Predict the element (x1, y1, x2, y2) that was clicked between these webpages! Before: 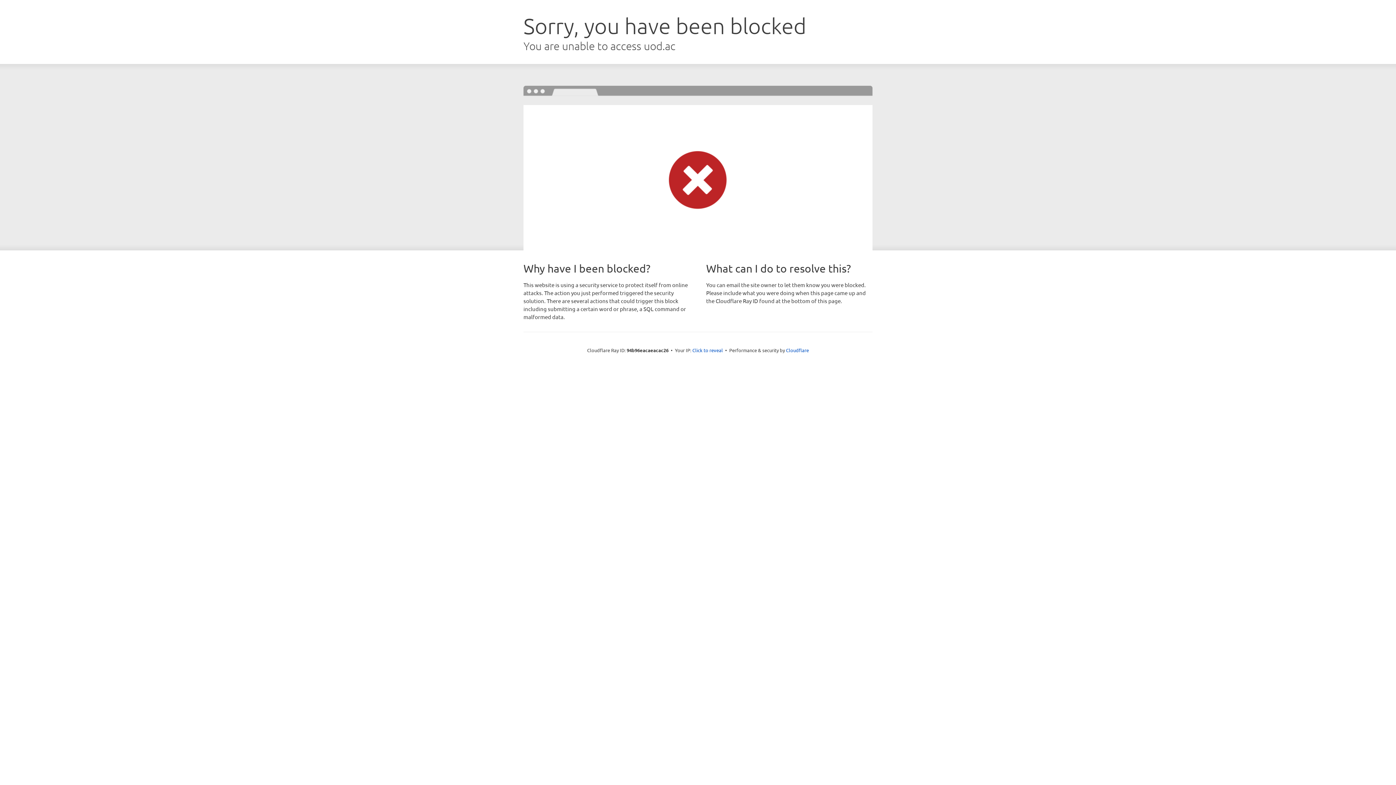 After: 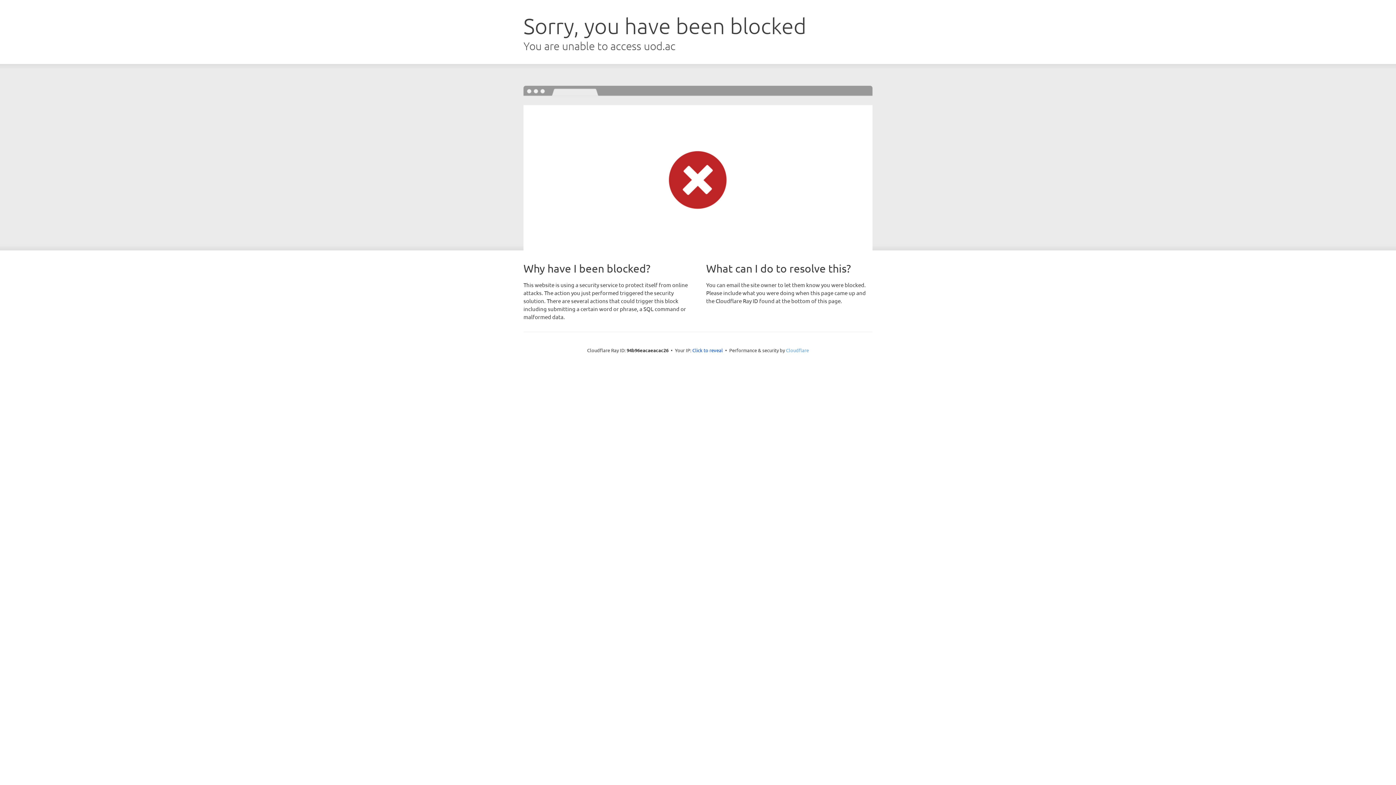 Action: label: Cloudflare bbox: (786, 347, 809, 353)